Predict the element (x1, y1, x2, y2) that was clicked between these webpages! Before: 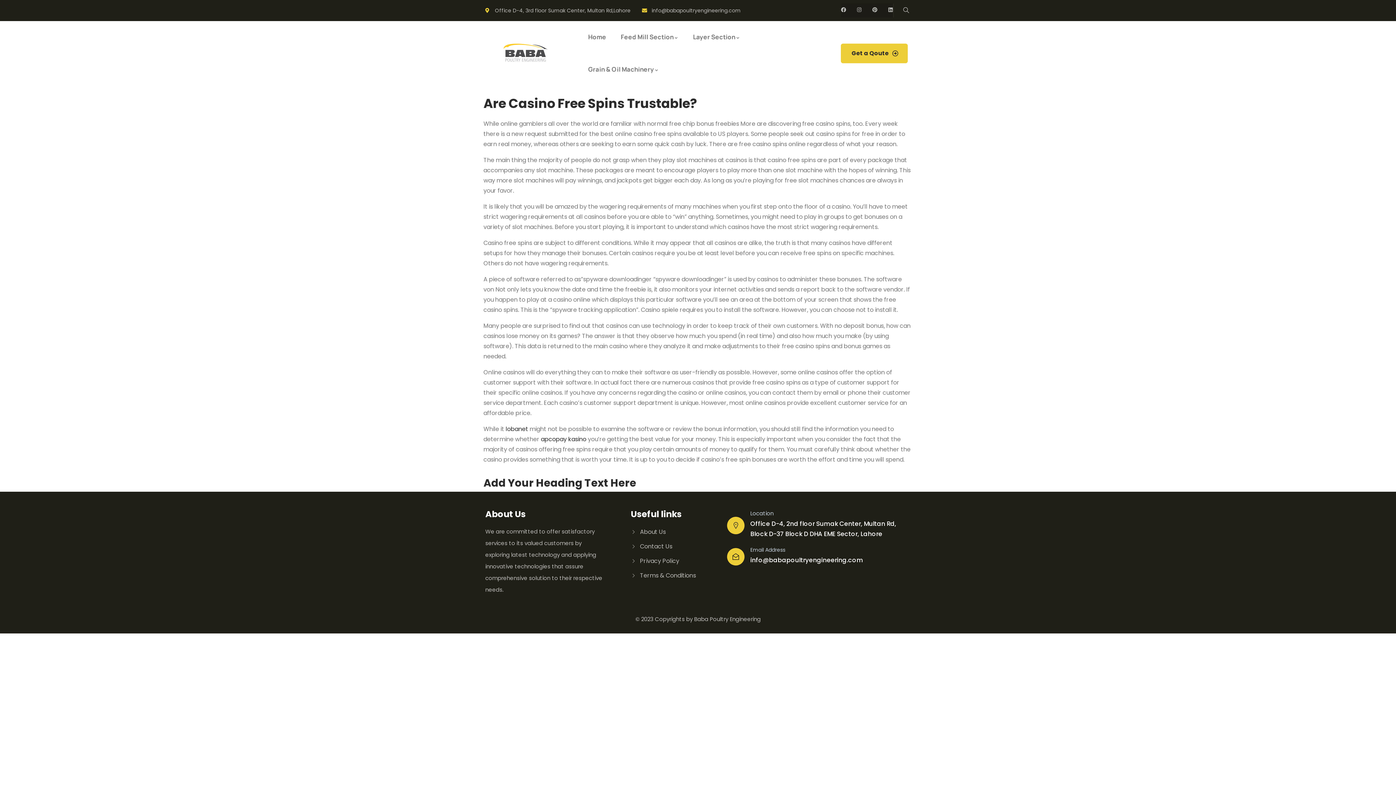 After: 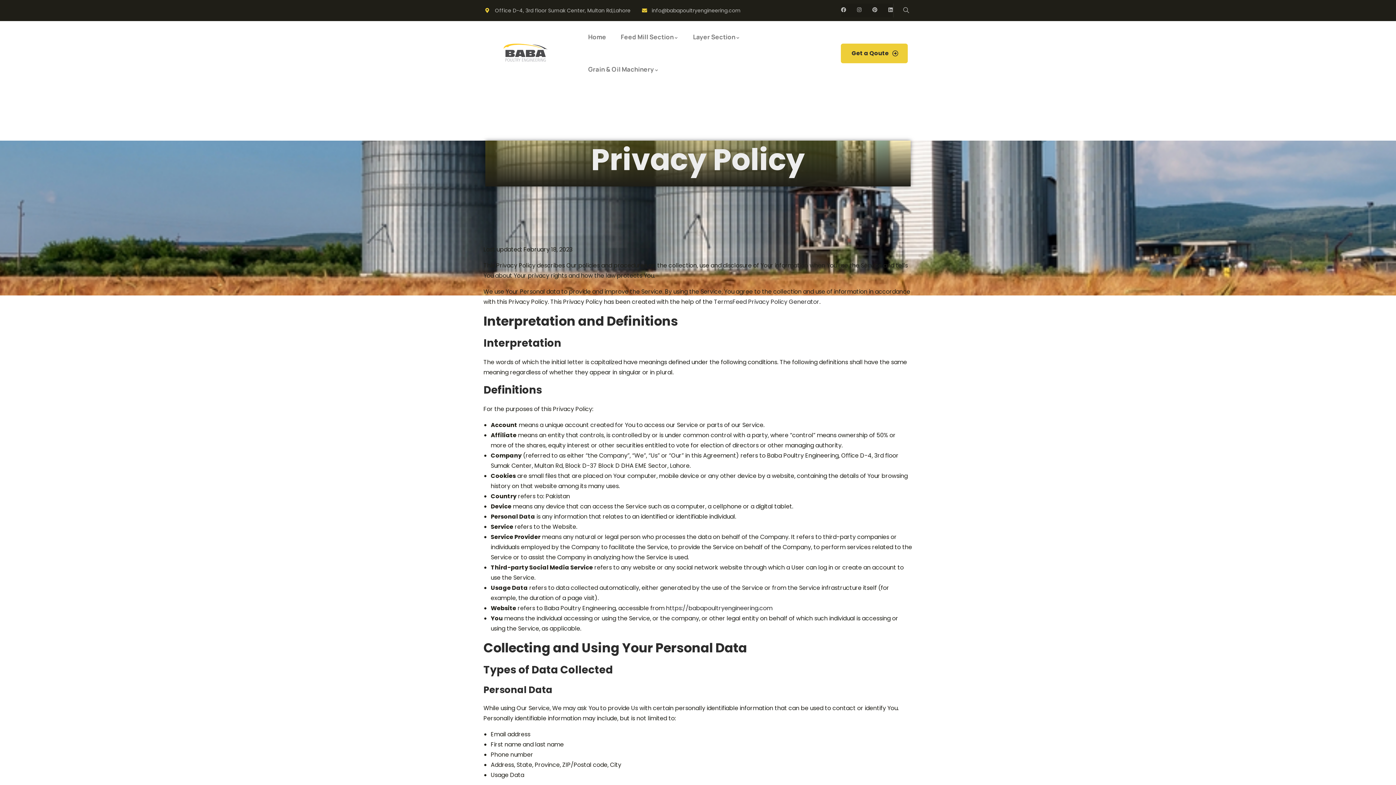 Action: bbox: (630, 556, 710, 566) label: Privacy Policy